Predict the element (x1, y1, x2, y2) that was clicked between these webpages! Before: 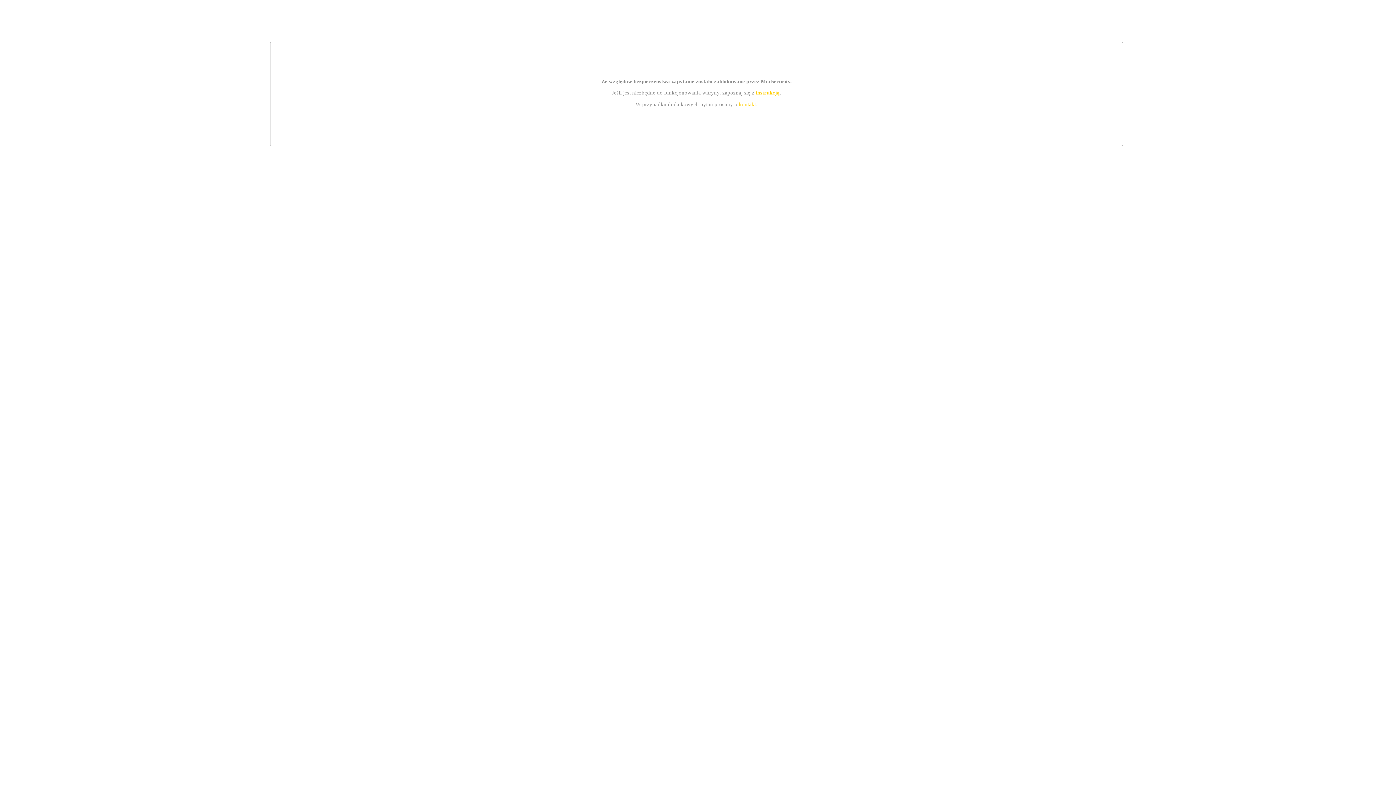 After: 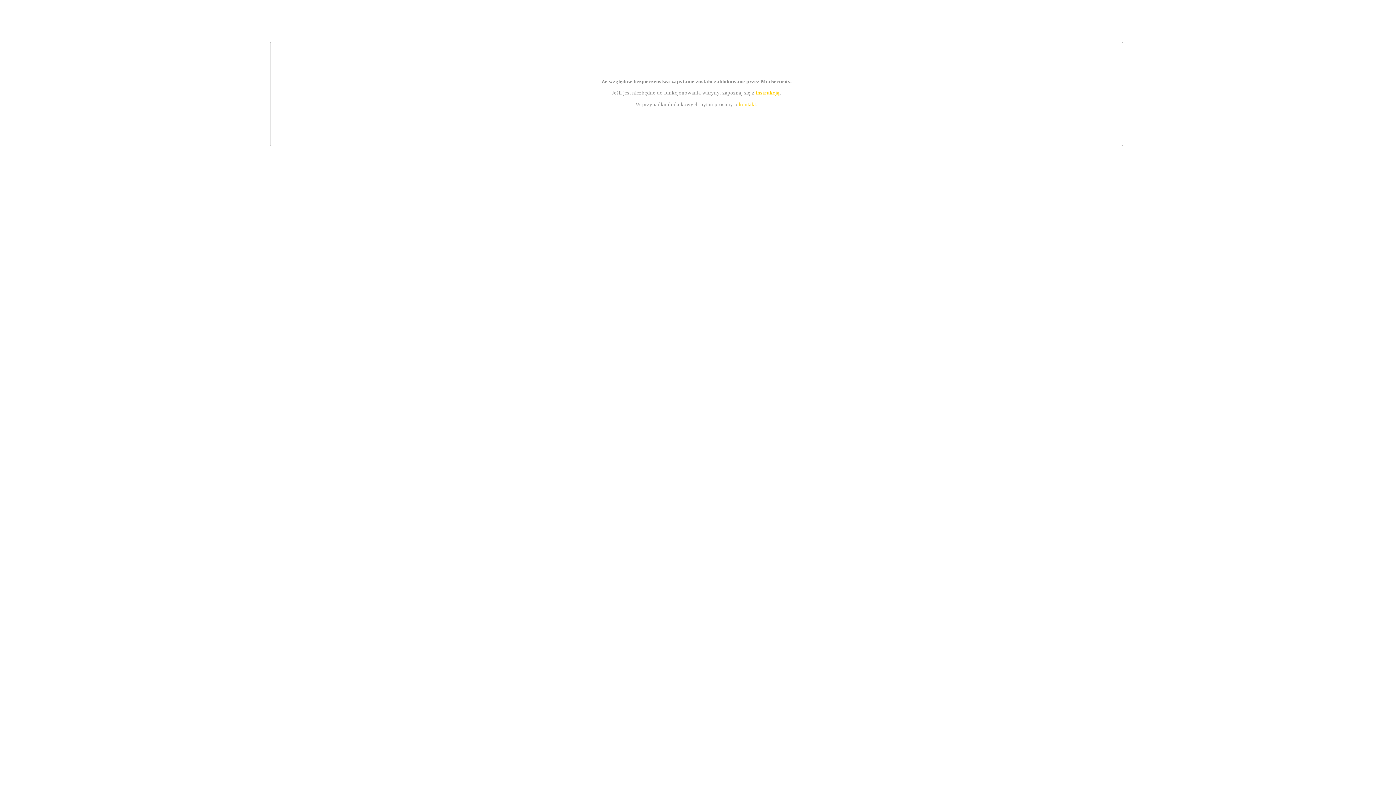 Action: bbox: (739, 101, 756, 107) label: kontakt